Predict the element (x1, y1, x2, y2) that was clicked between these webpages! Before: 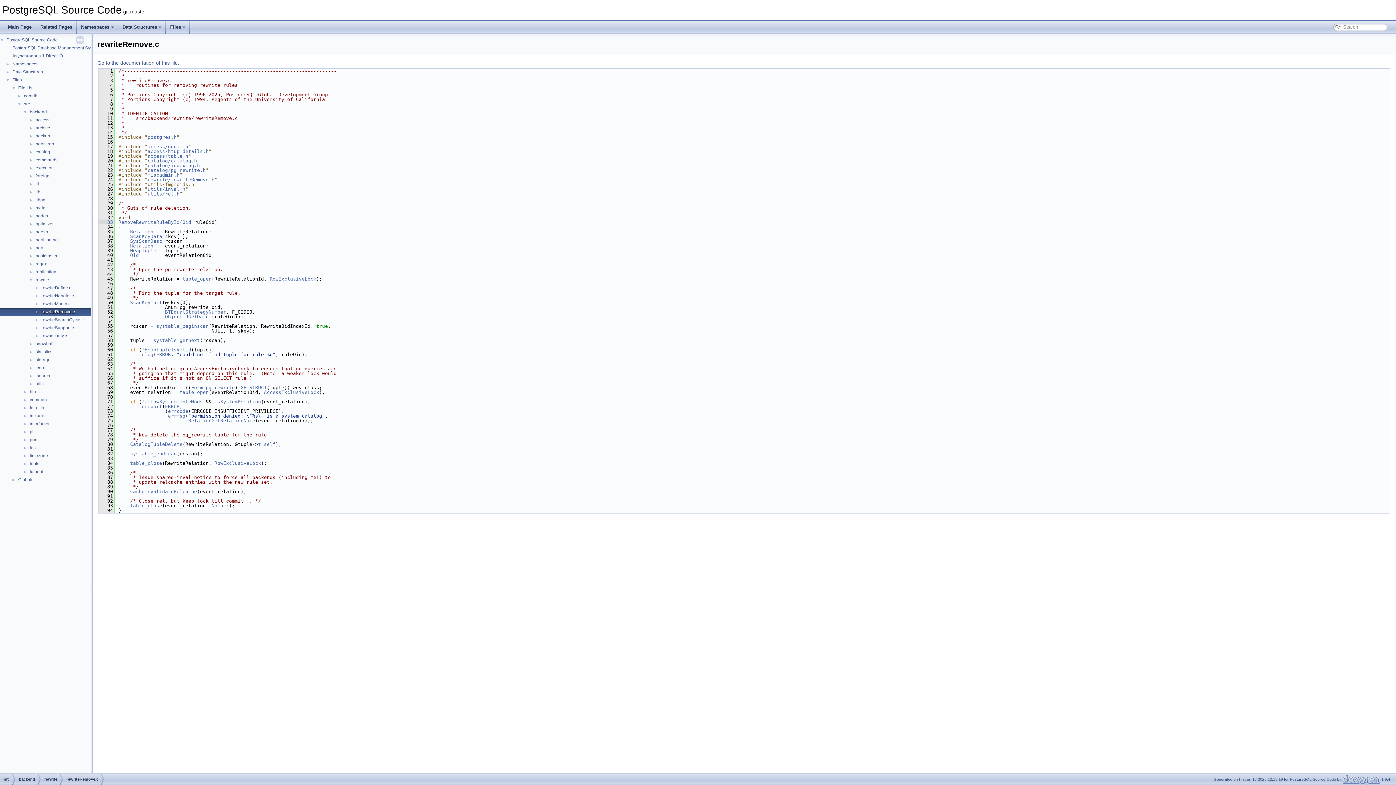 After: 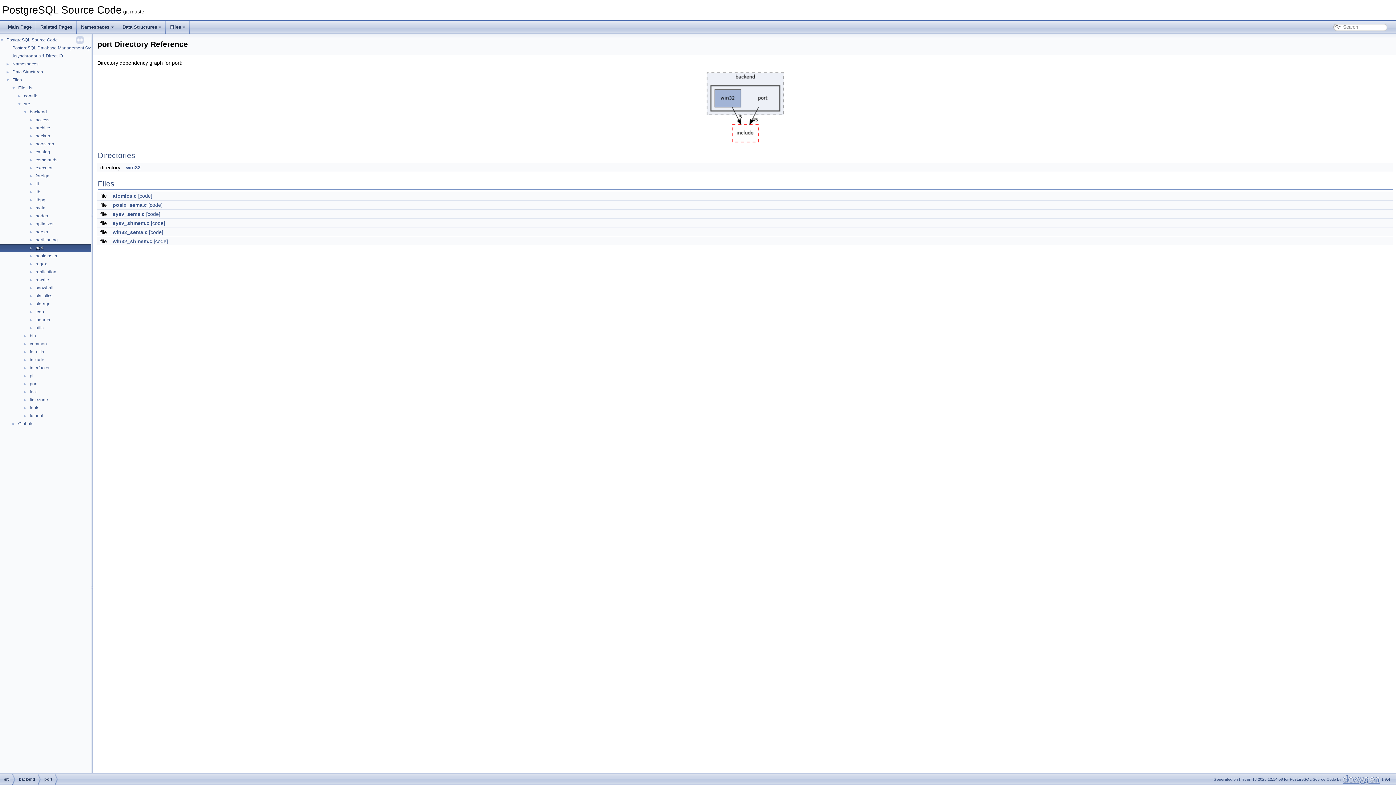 Action: bbox: (34, 244, 44, 251) label: port